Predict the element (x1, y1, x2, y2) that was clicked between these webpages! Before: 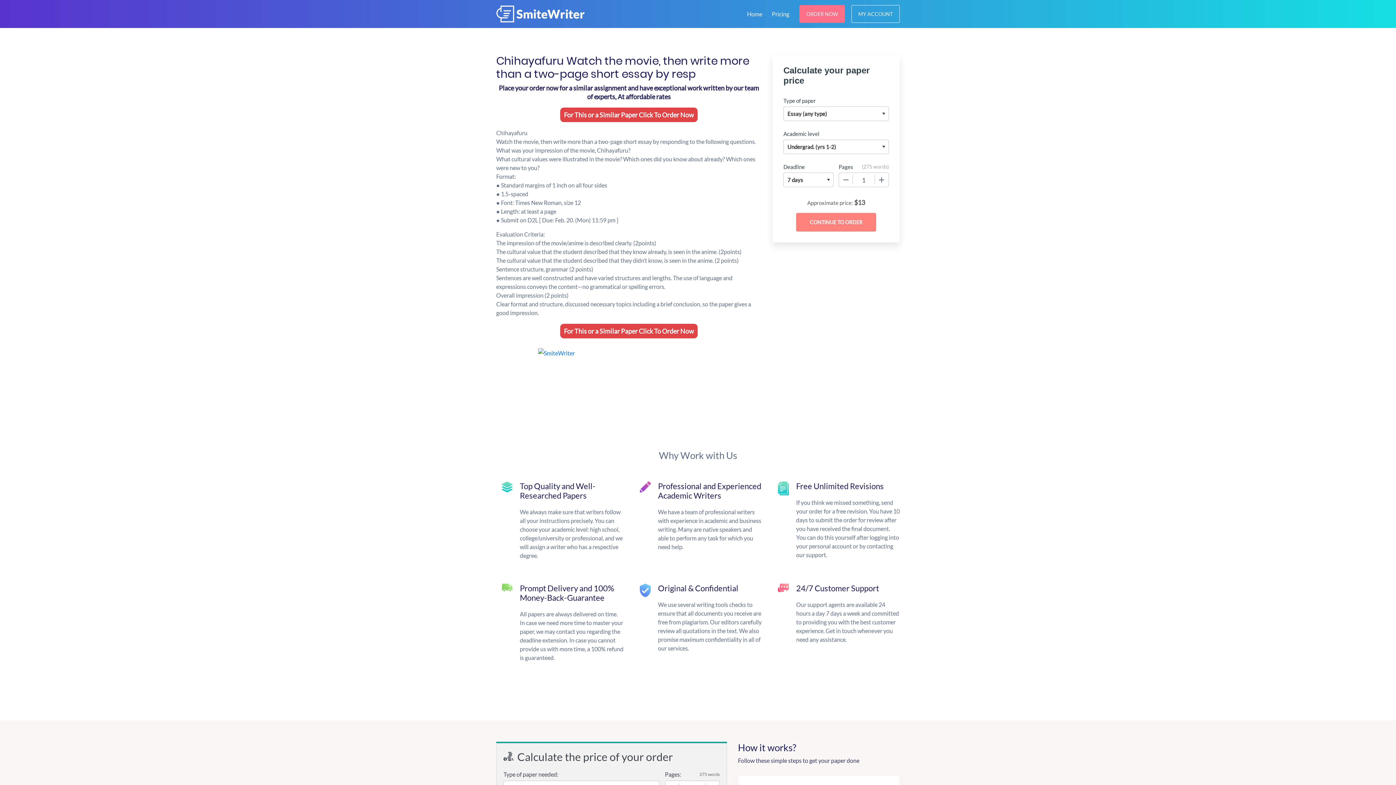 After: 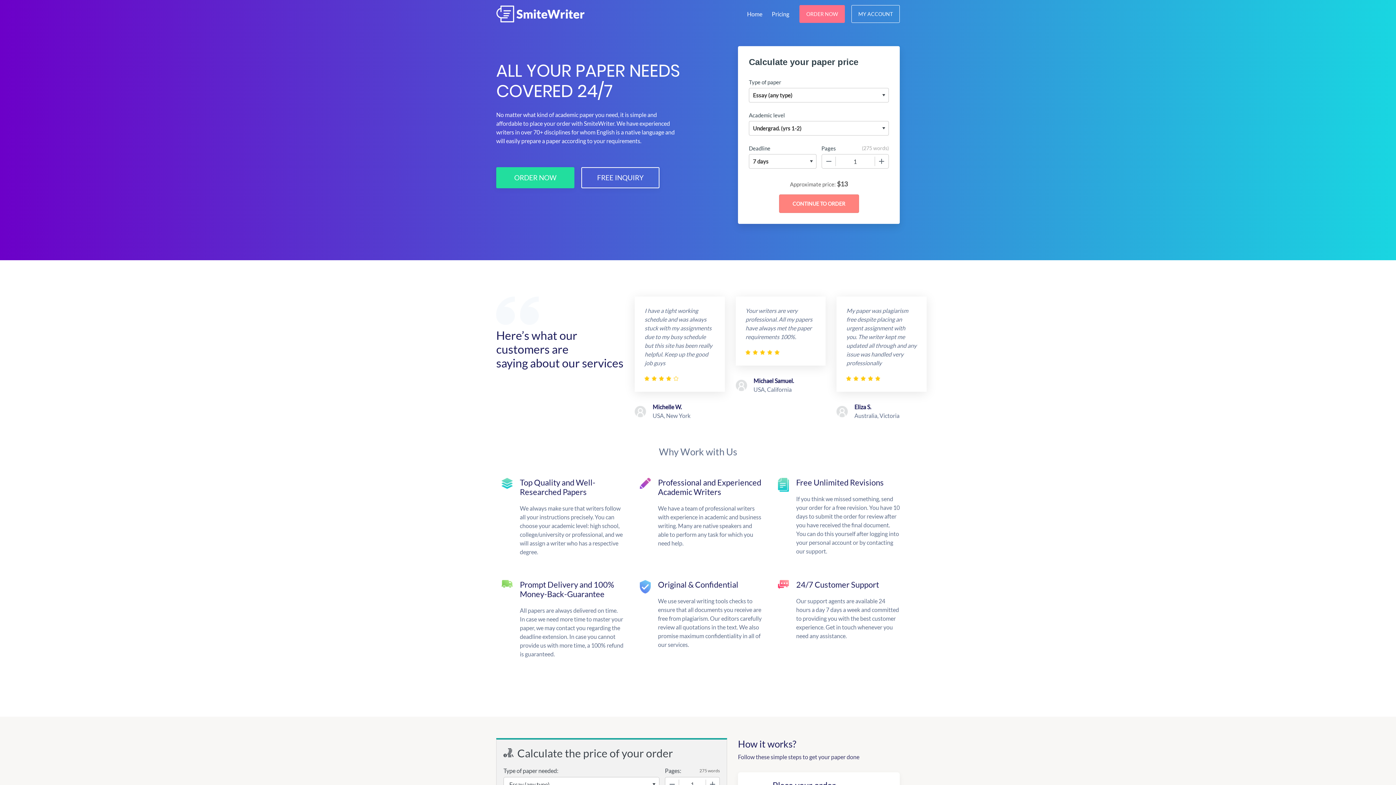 Action: bbox: (496, 2, 587, 25)